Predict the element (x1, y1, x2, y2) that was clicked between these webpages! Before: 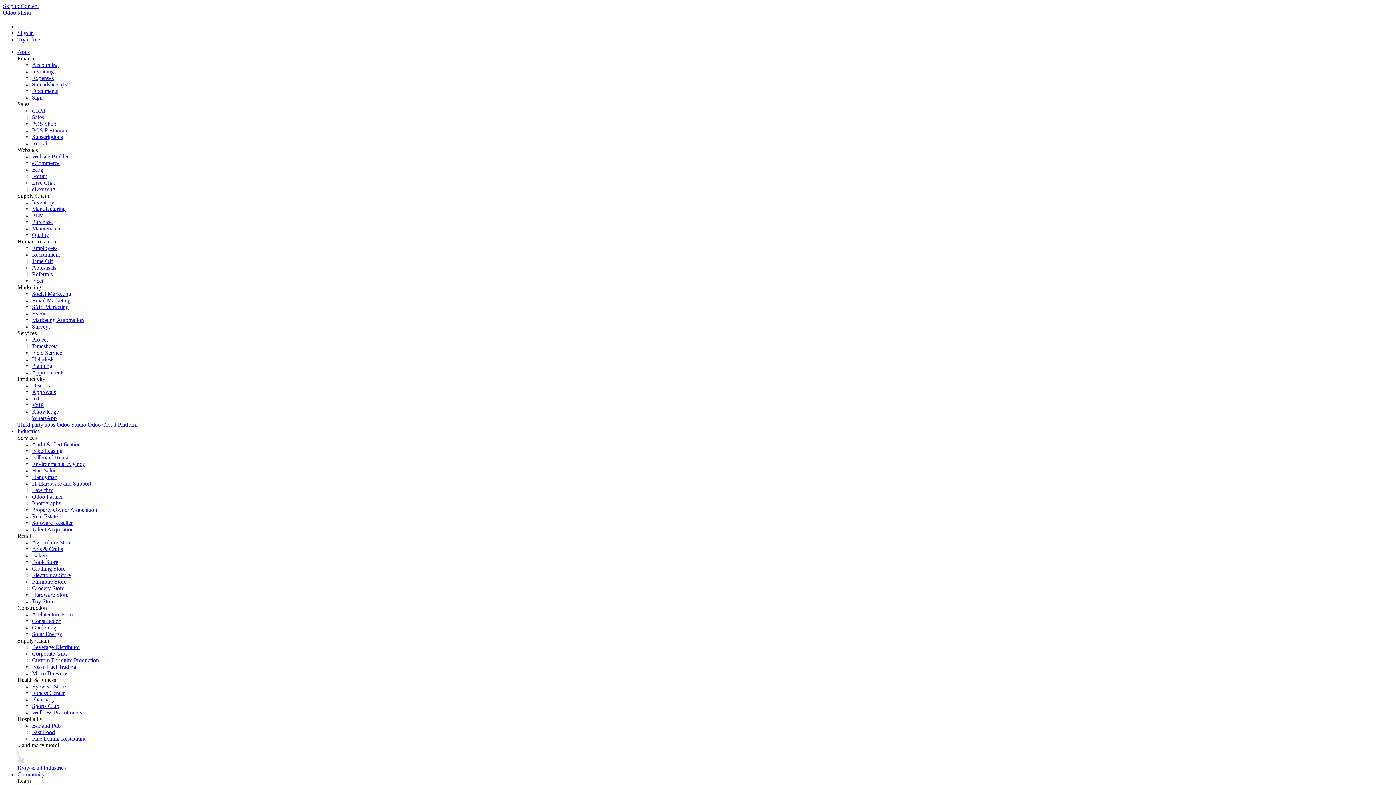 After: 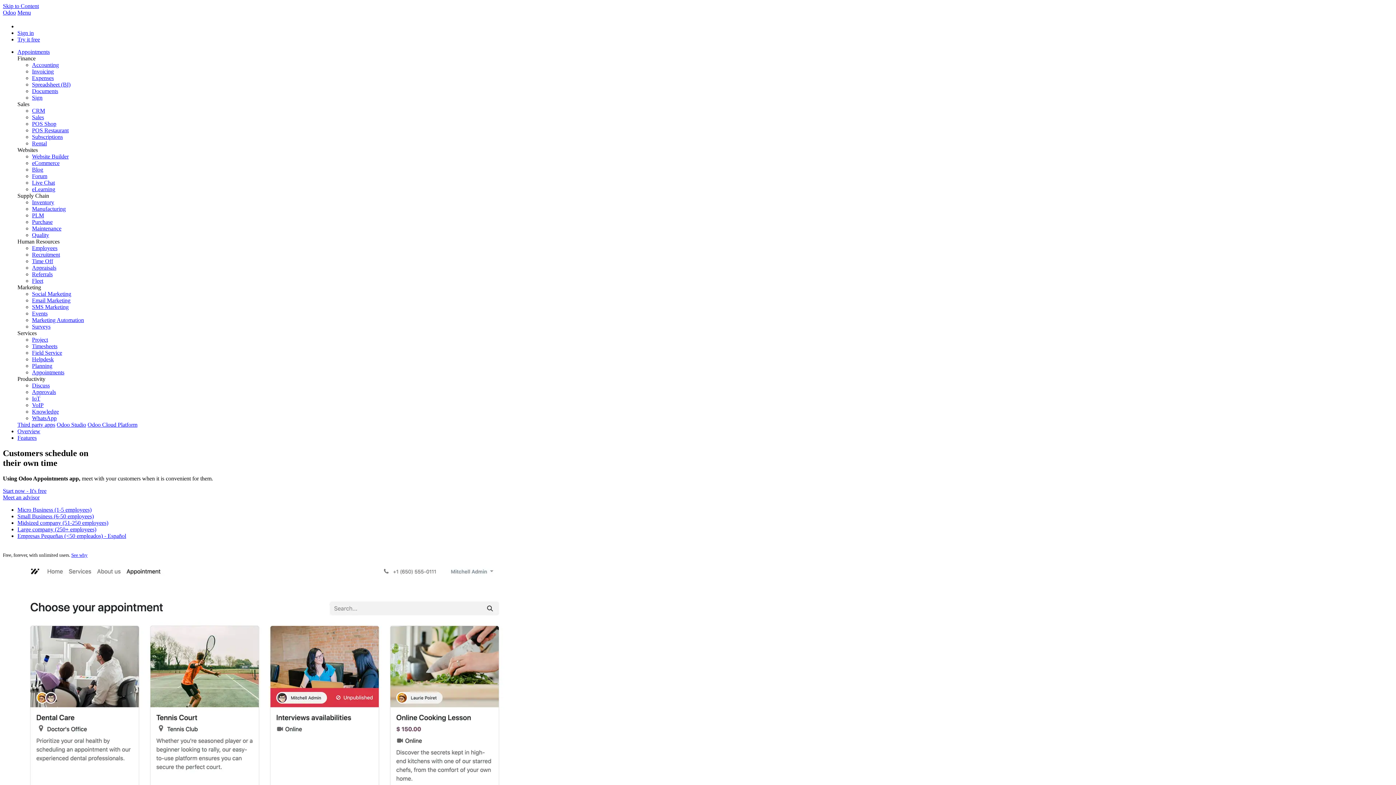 Action: bbox: (32, 369, 64, 375) label: Appointments